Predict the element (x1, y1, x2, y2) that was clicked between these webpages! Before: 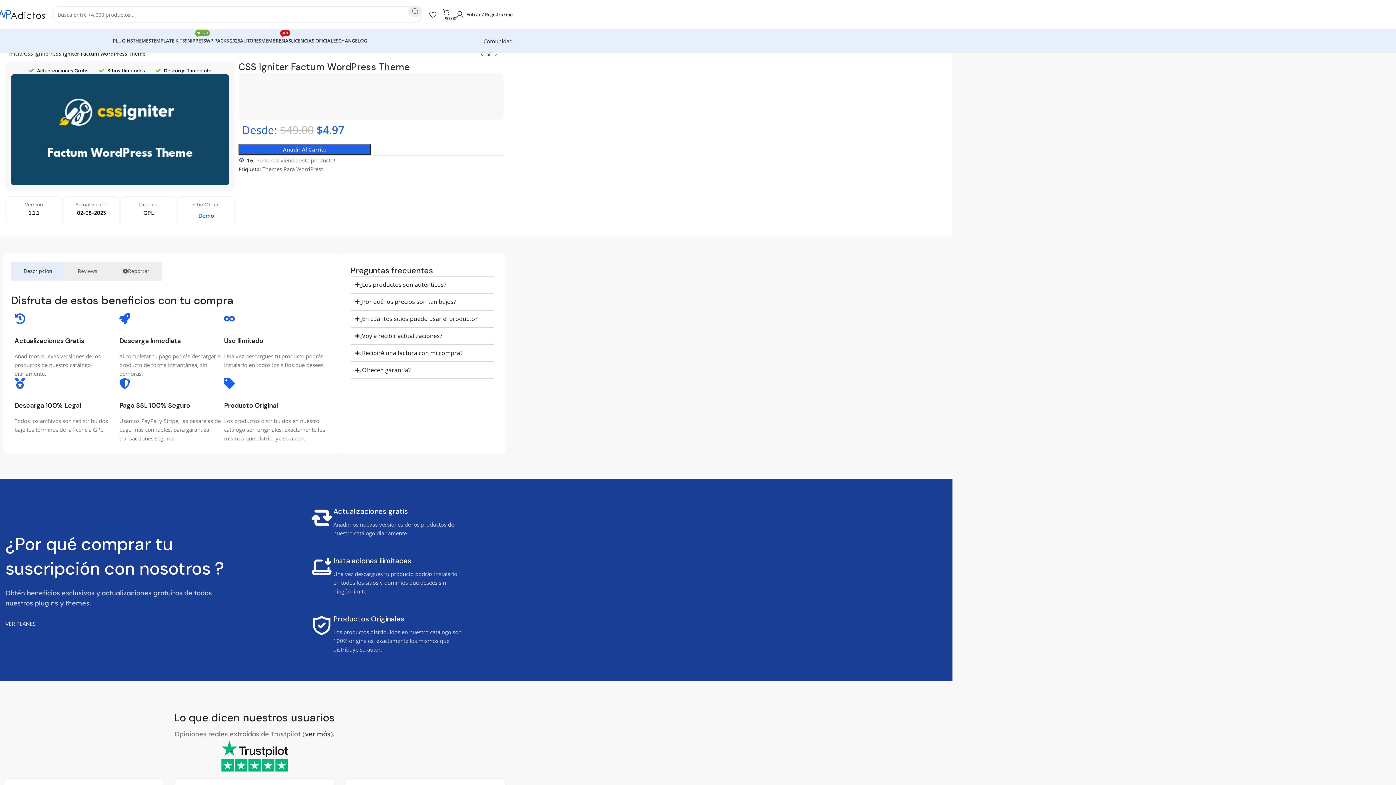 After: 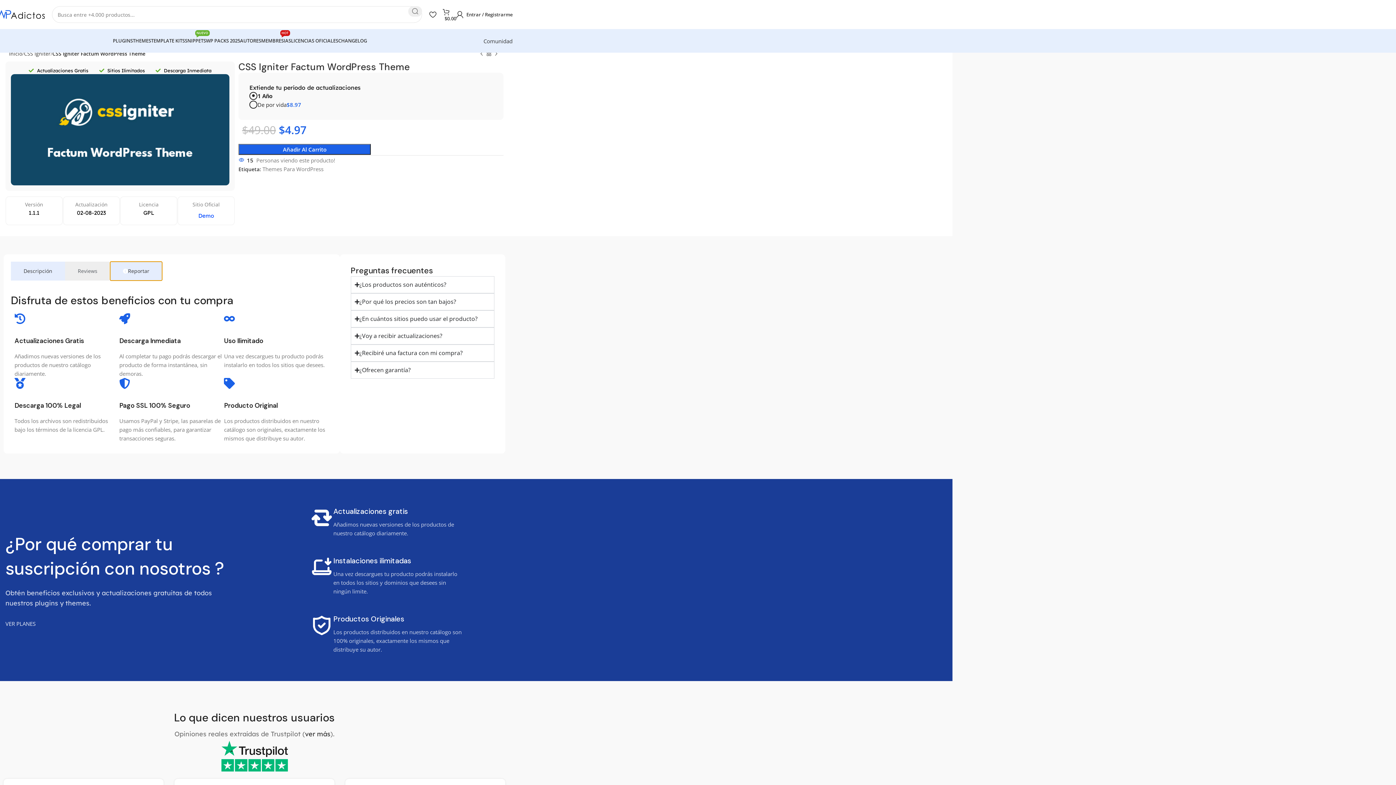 Action: label: Reportar bbox: (110, 261, 162, 280)